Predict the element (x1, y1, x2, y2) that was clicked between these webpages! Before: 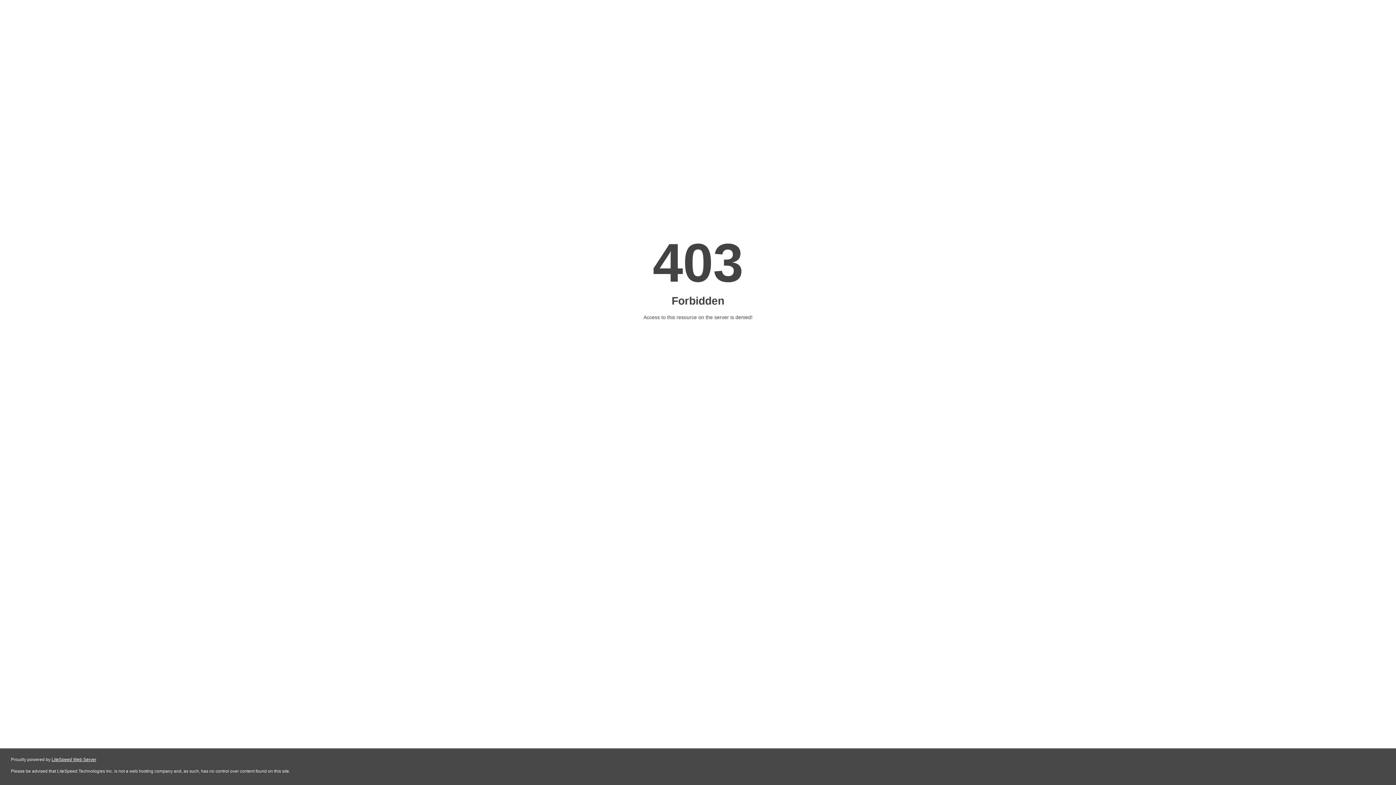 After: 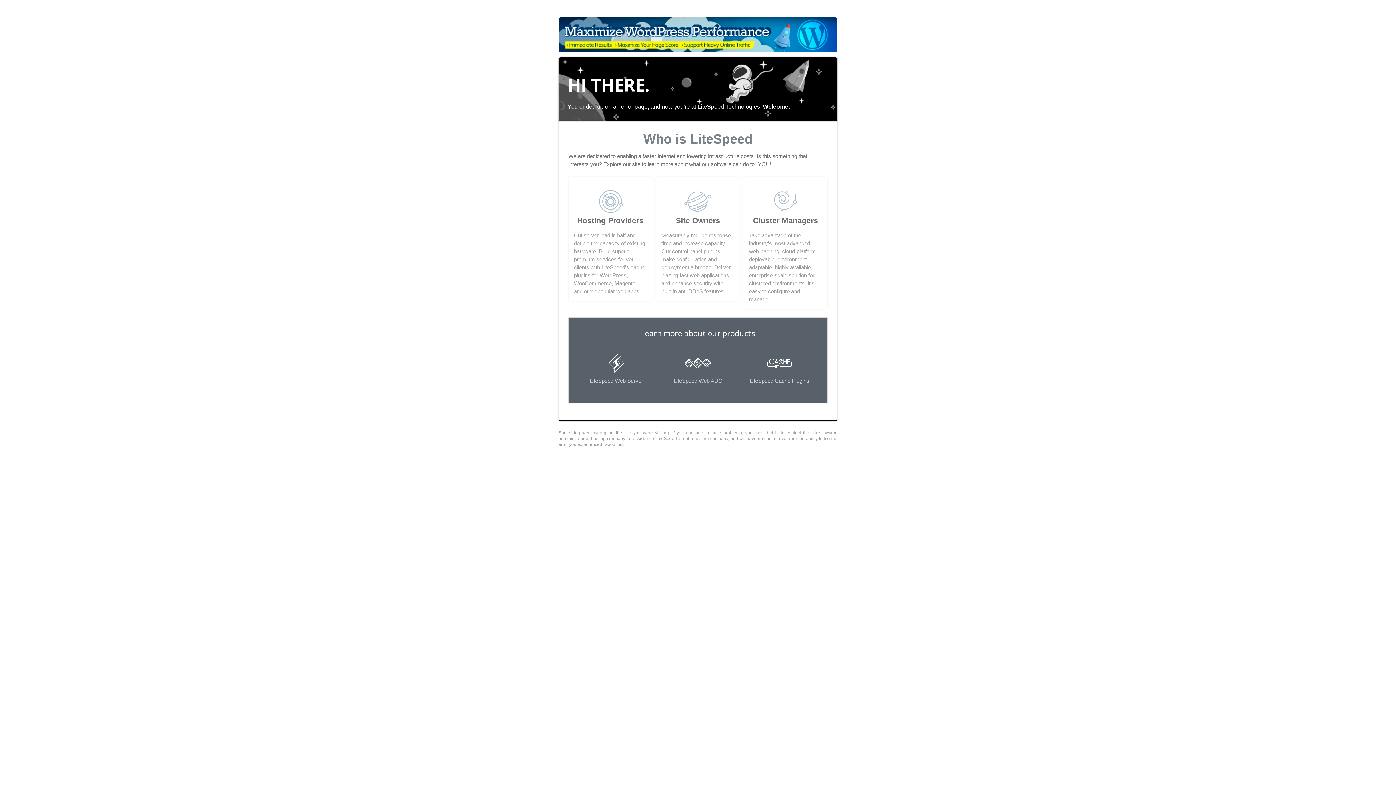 Action: bbox: (51, 757, 96, 762) label: LiteSpeed Web Server